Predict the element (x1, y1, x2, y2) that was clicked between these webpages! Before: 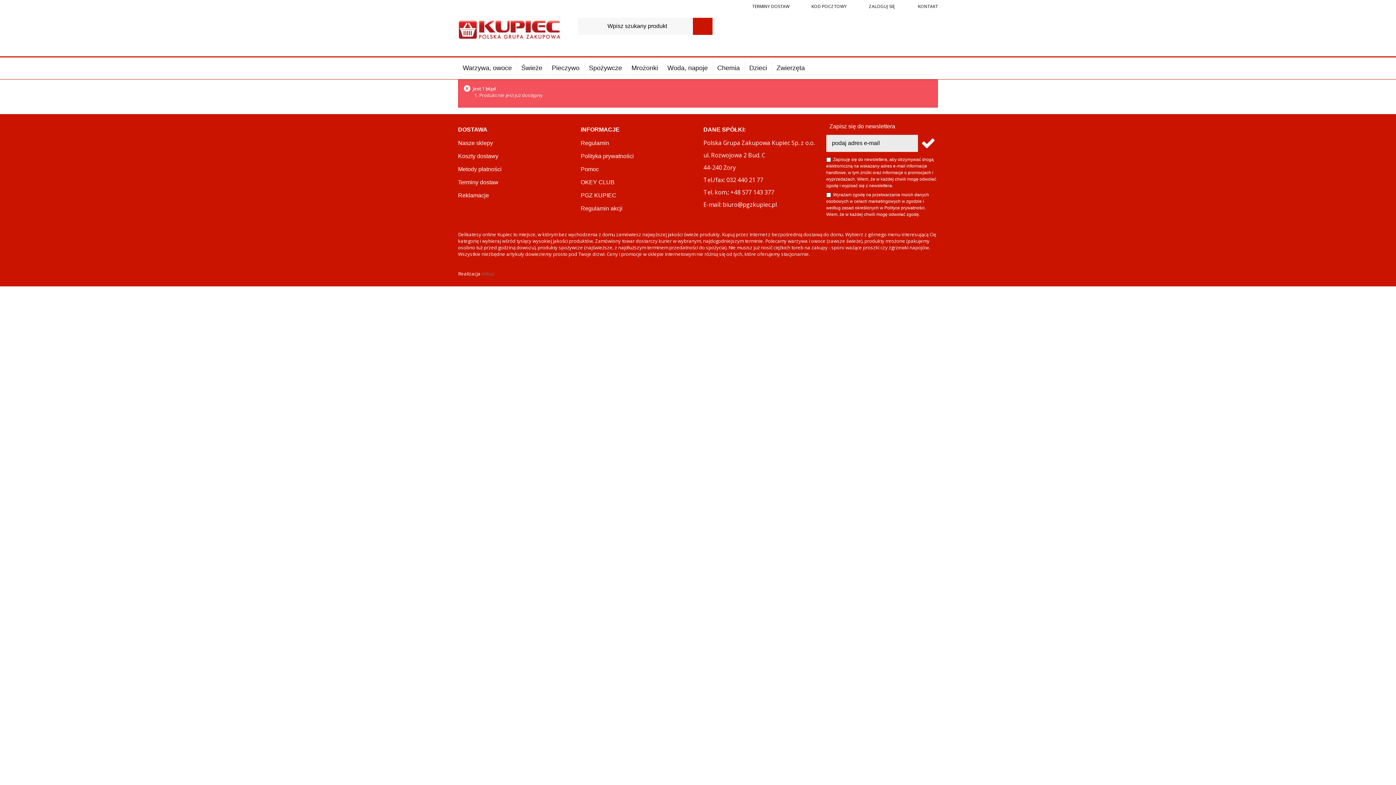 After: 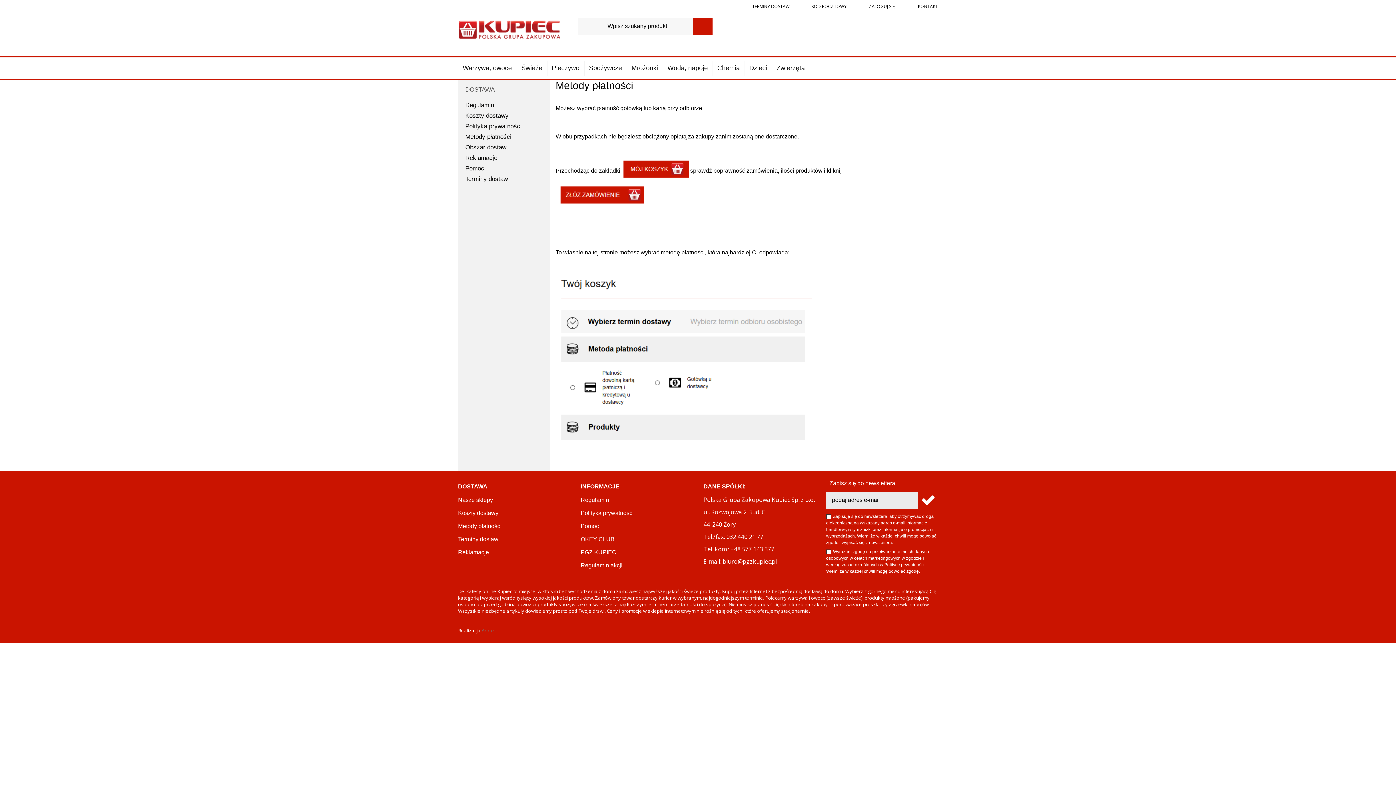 Action: label: Metody płatności bbox: (458, 166, 501, 172)